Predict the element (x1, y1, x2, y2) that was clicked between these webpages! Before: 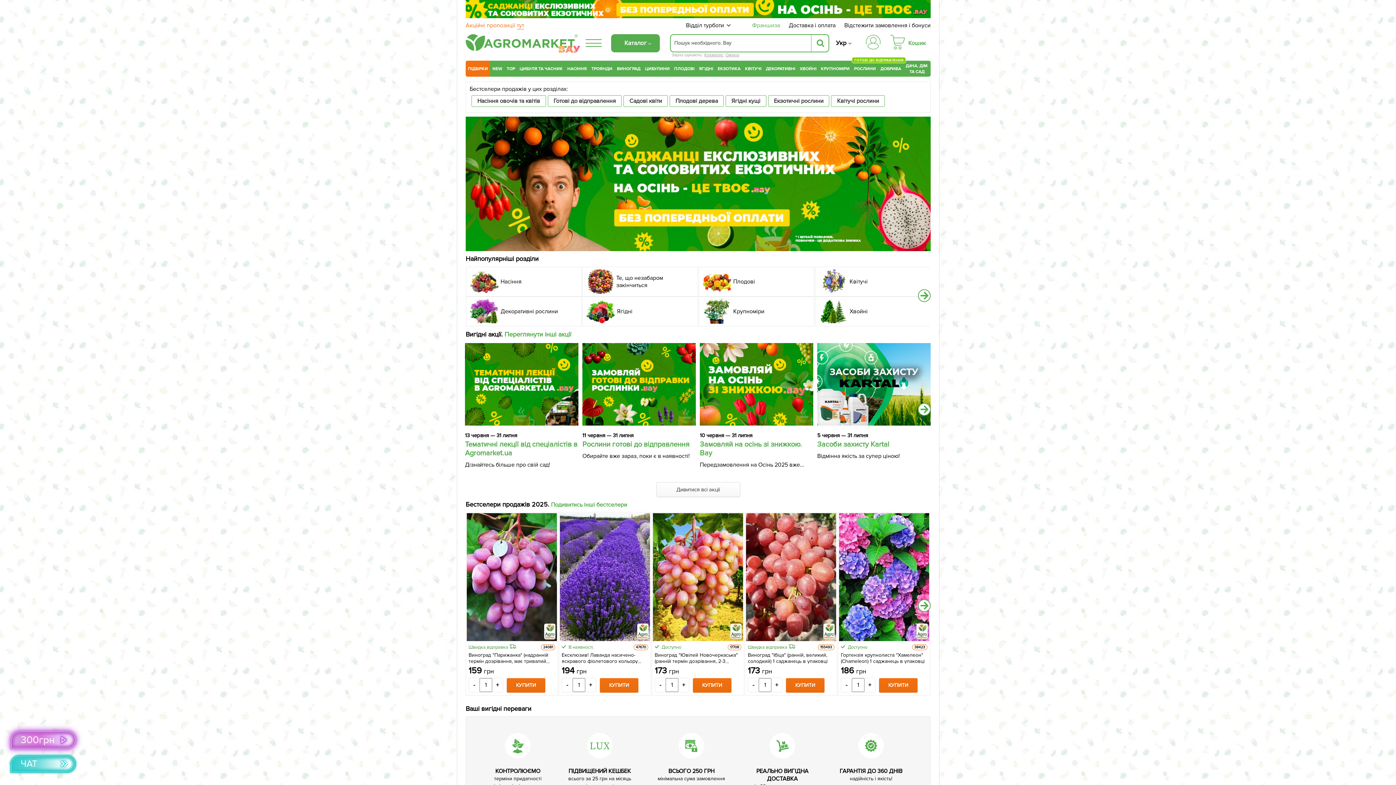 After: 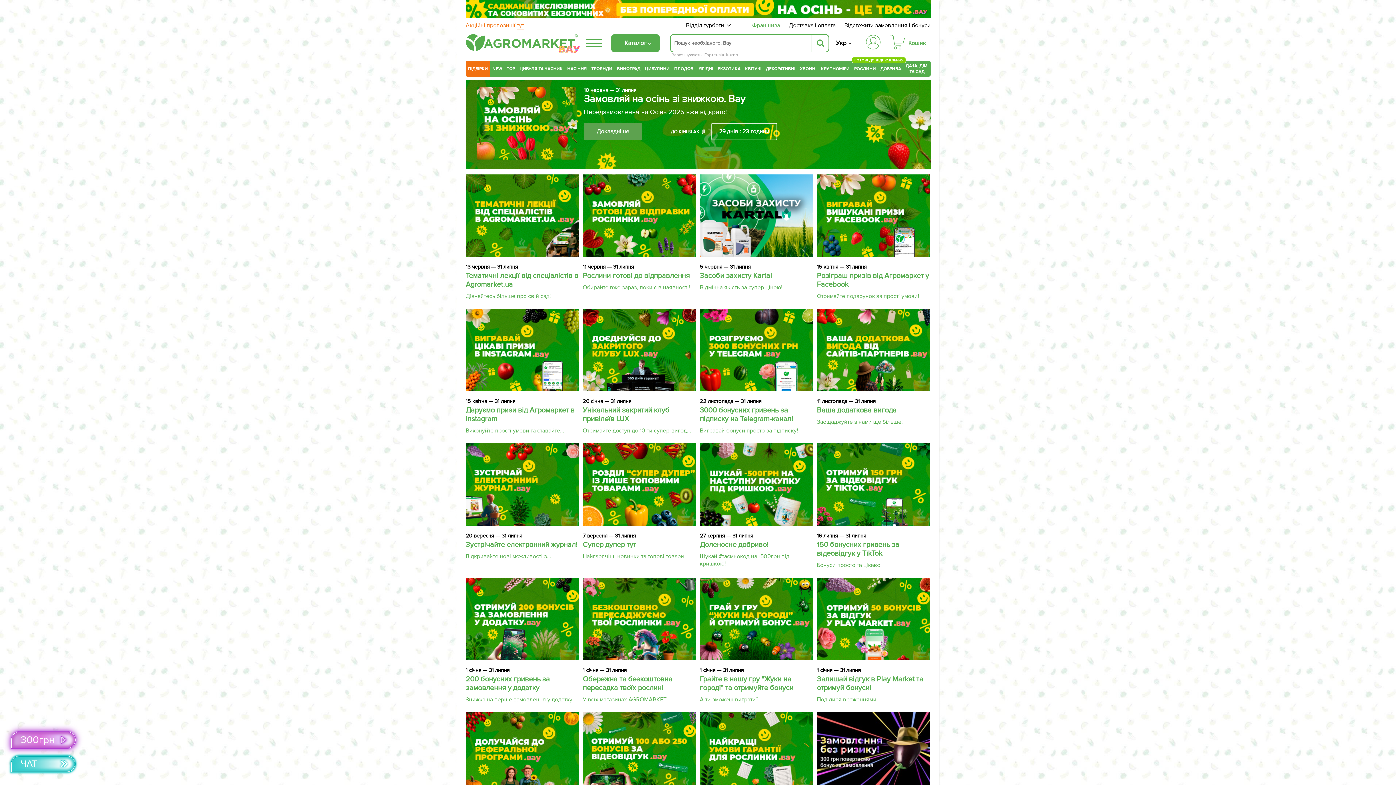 Action: label: Акційні пропозиції тут bbox: (465, 21, 524, 29)